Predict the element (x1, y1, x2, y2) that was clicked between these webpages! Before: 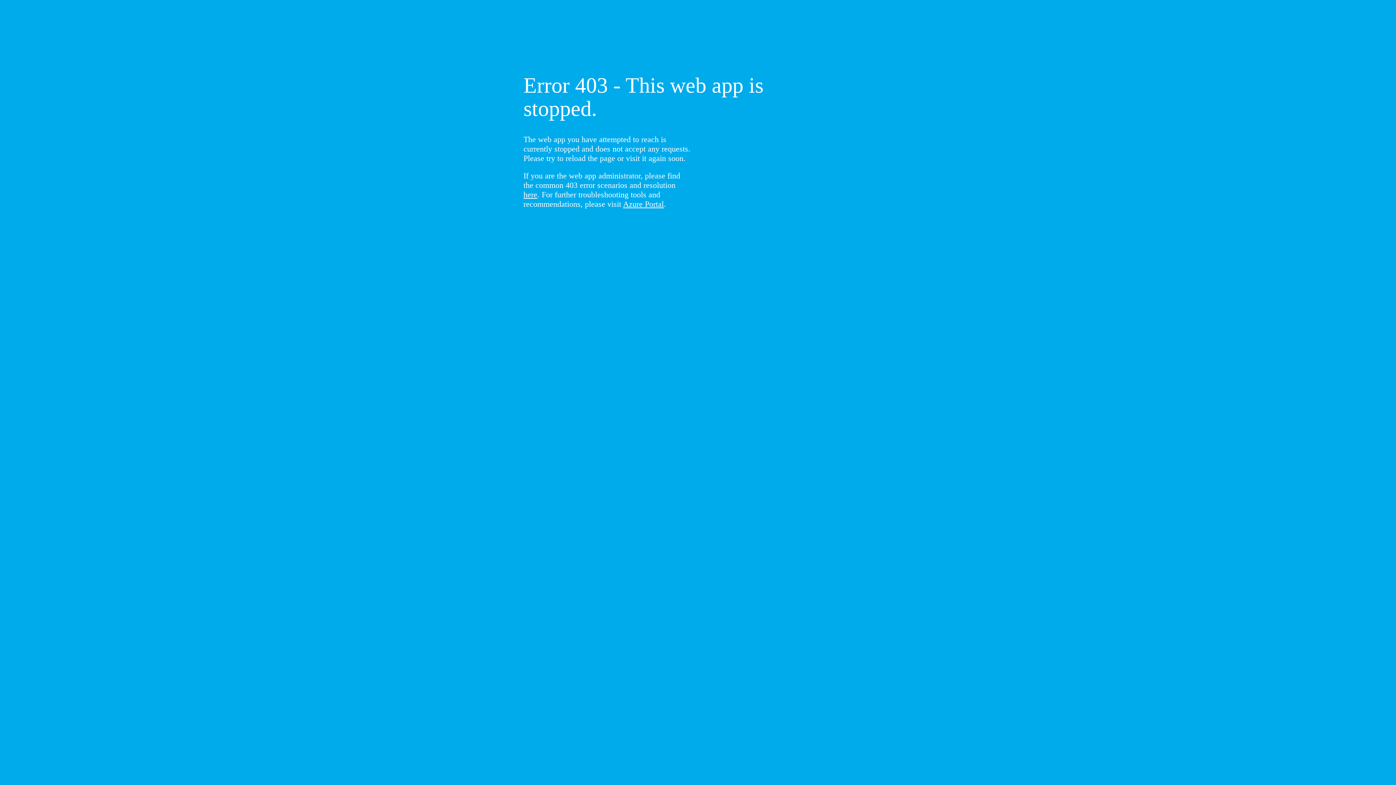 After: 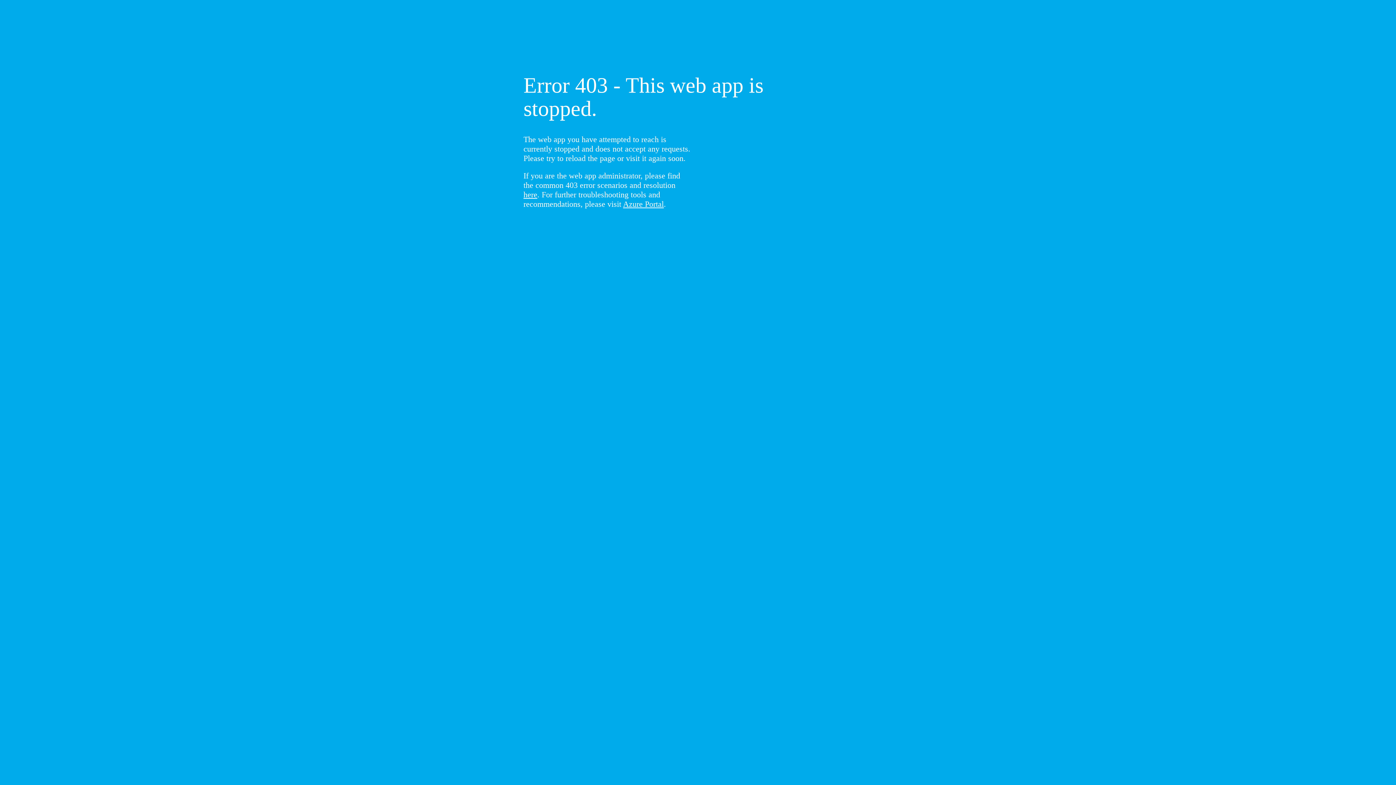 Action: label: here bbox: (523, 190, 537, 199)